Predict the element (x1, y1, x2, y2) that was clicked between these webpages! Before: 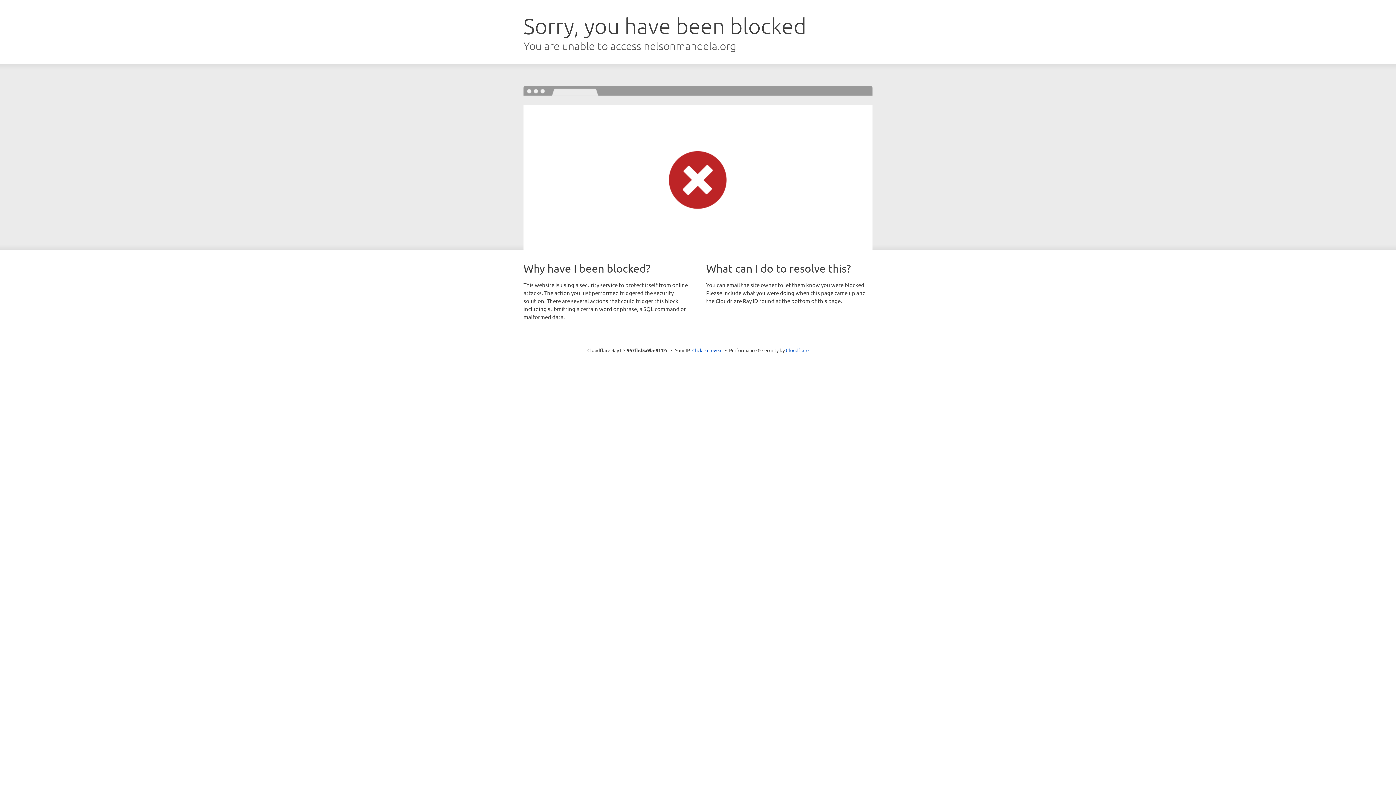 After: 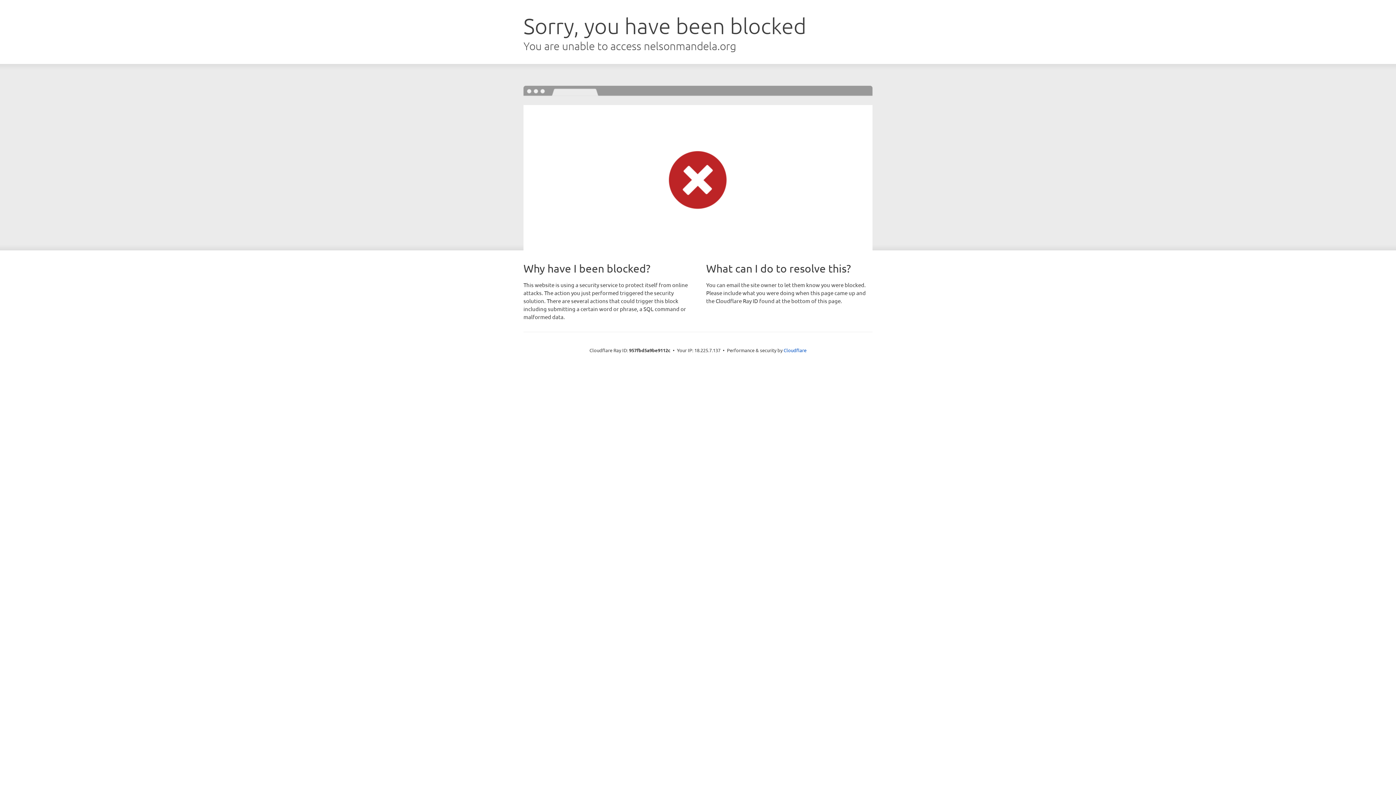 Action: bbox: (692, 346, 722, 353) label: Click to reveal